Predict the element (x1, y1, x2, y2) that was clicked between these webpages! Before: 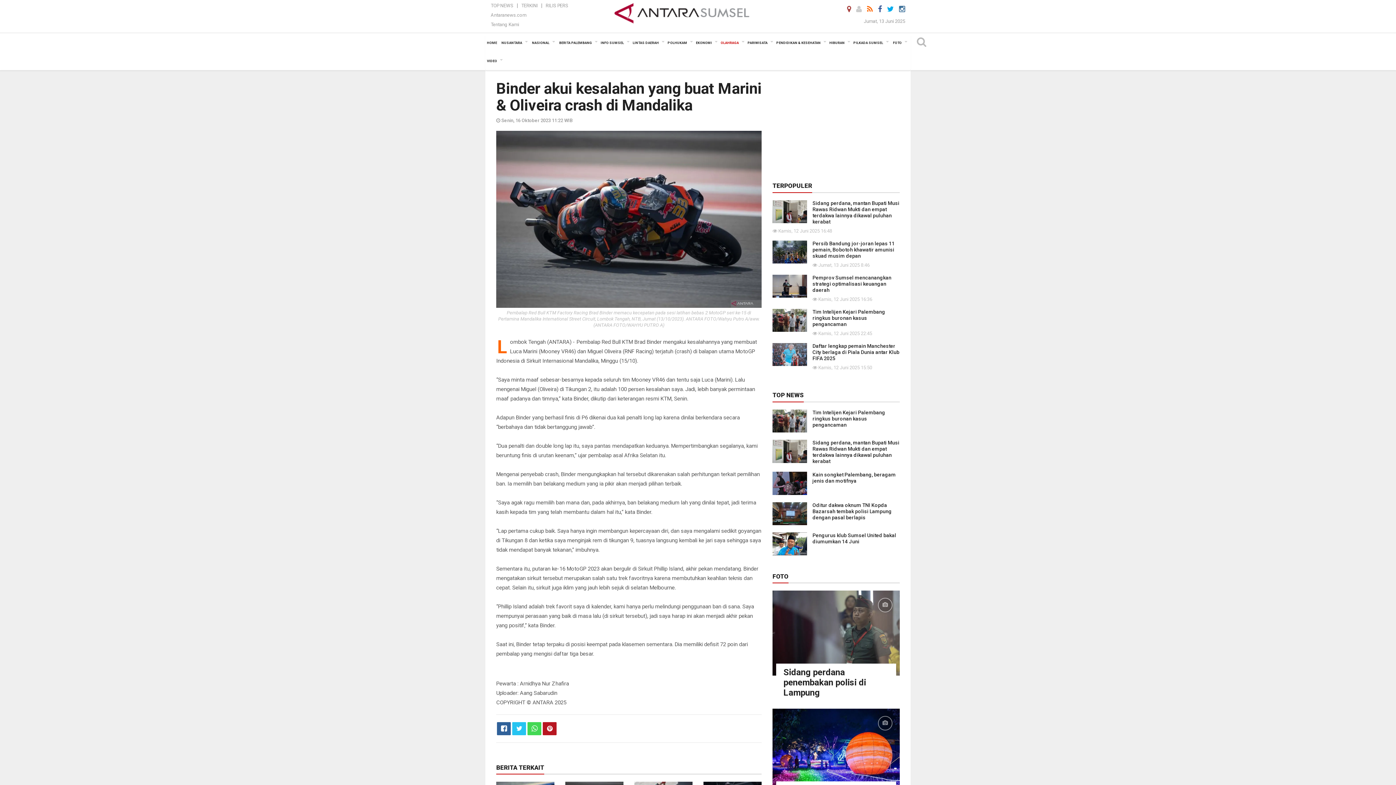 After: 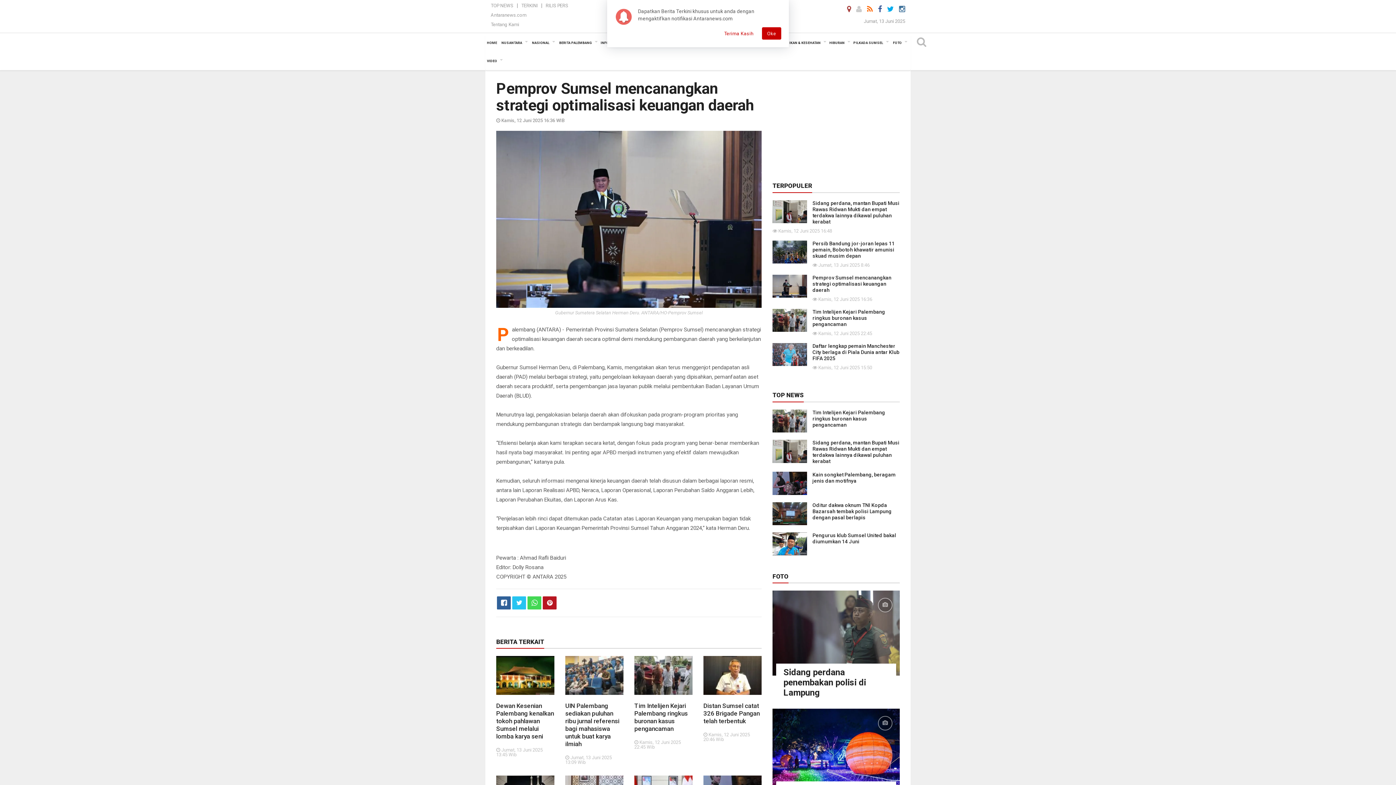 Action: bbox: (772, 282, 807, 289)